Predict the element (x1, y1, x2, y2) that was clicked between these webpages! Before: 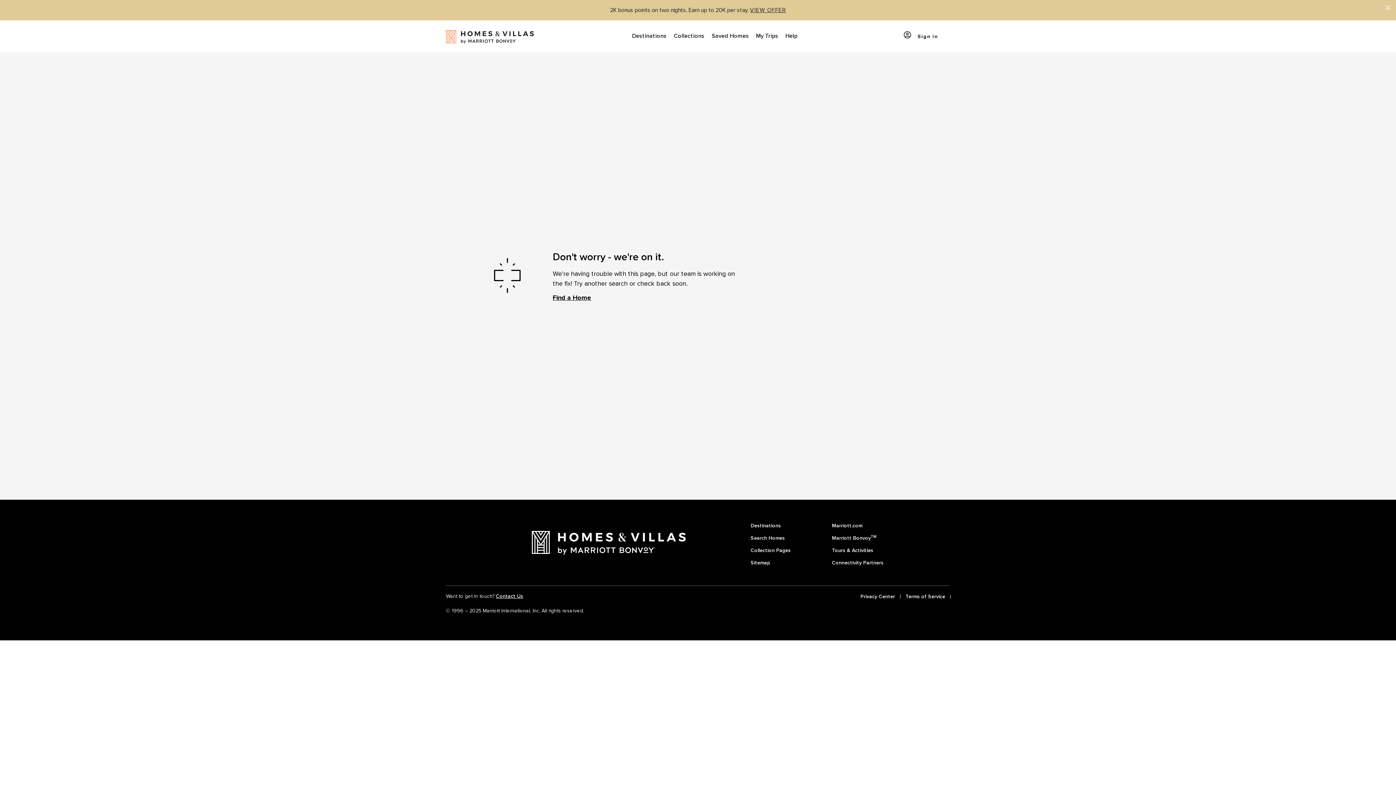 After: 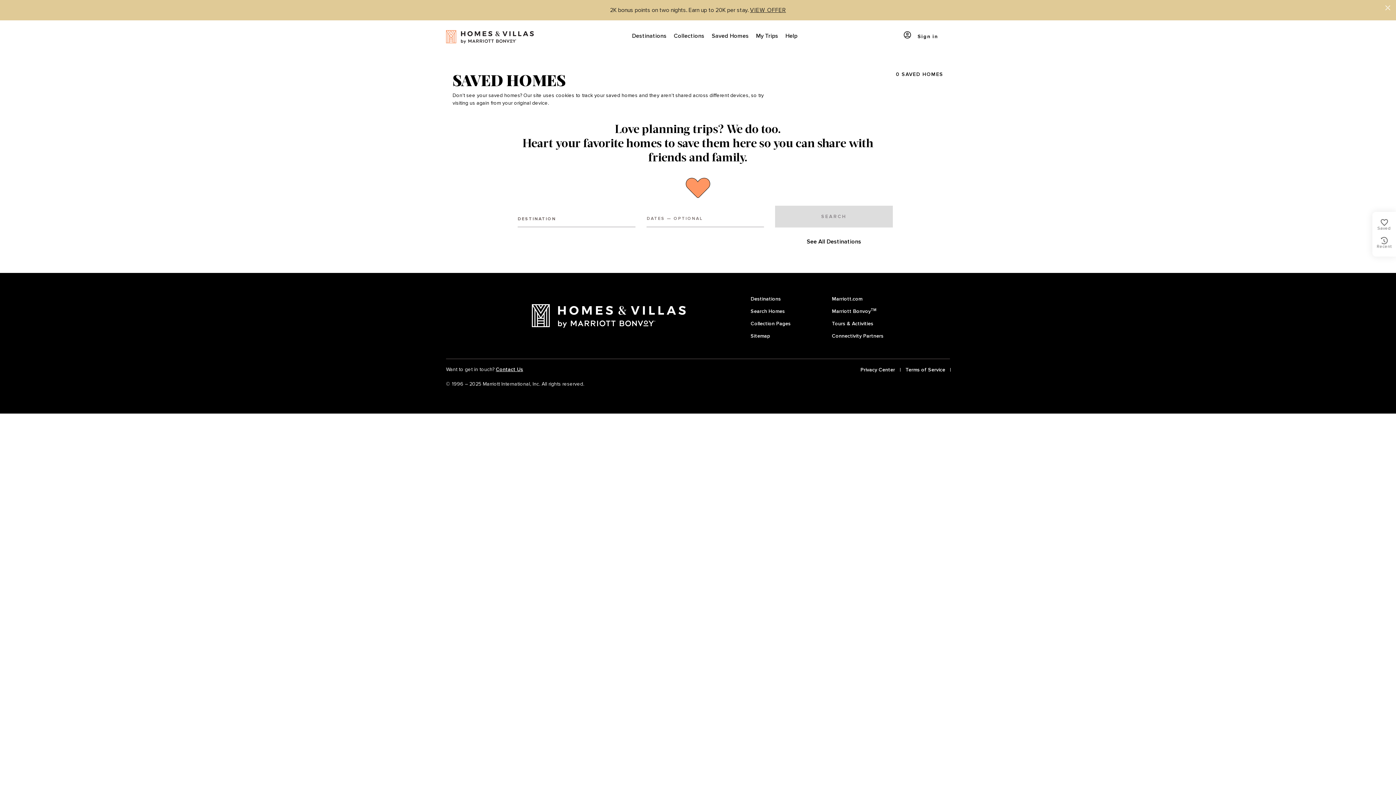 Action: bbox: (708, 20, 752, 52) label: Saved Homes